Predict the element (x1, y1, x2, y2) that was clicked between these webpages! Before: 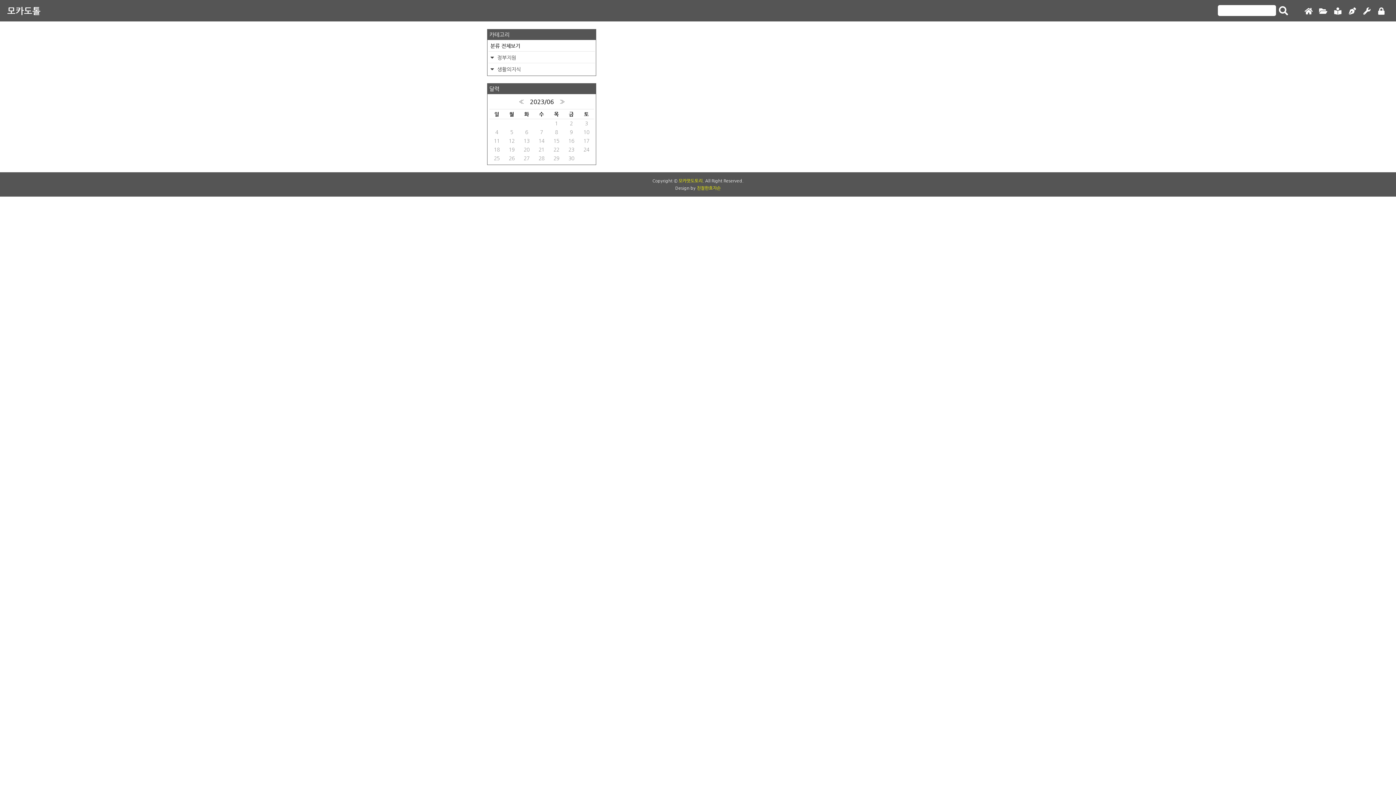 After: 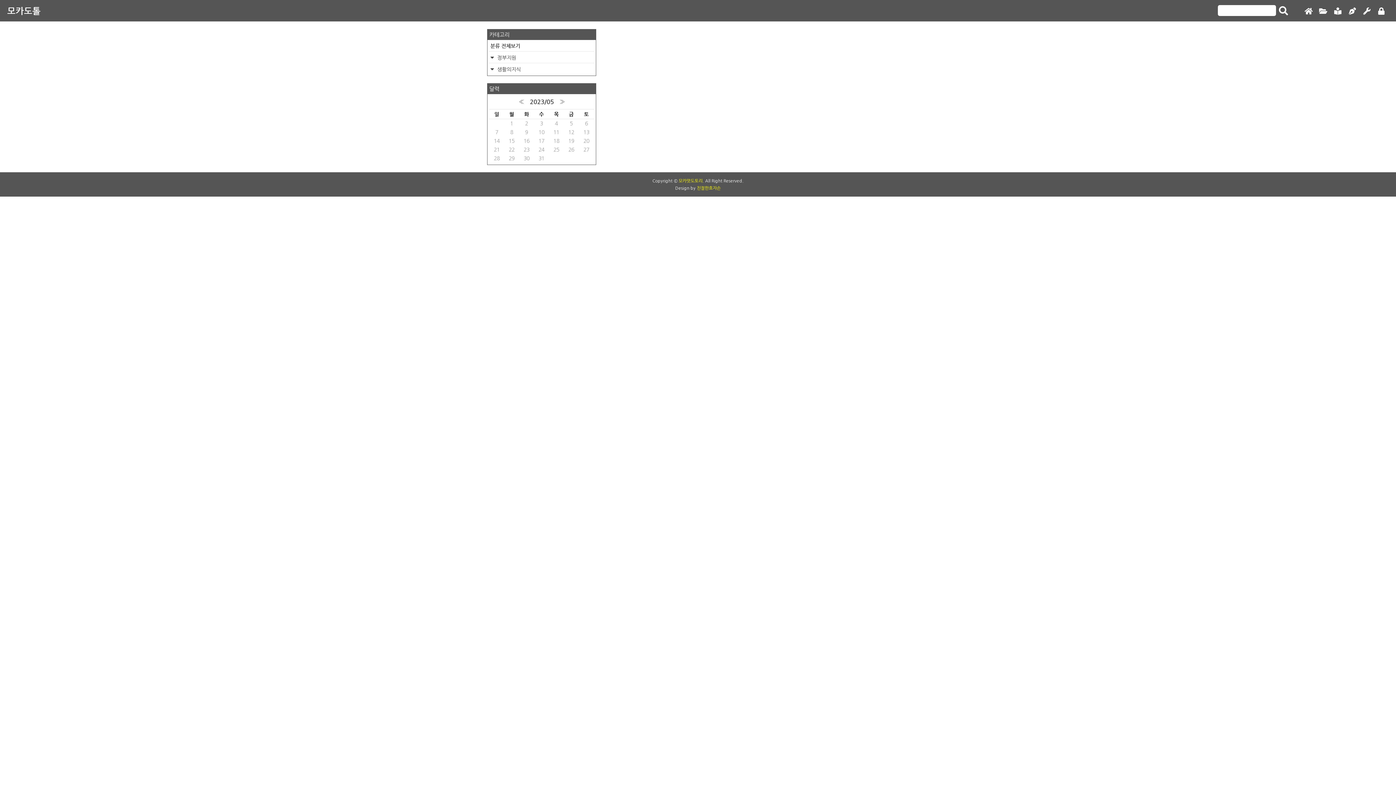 Action: bbox: (518, 98, 524, 104) label: «